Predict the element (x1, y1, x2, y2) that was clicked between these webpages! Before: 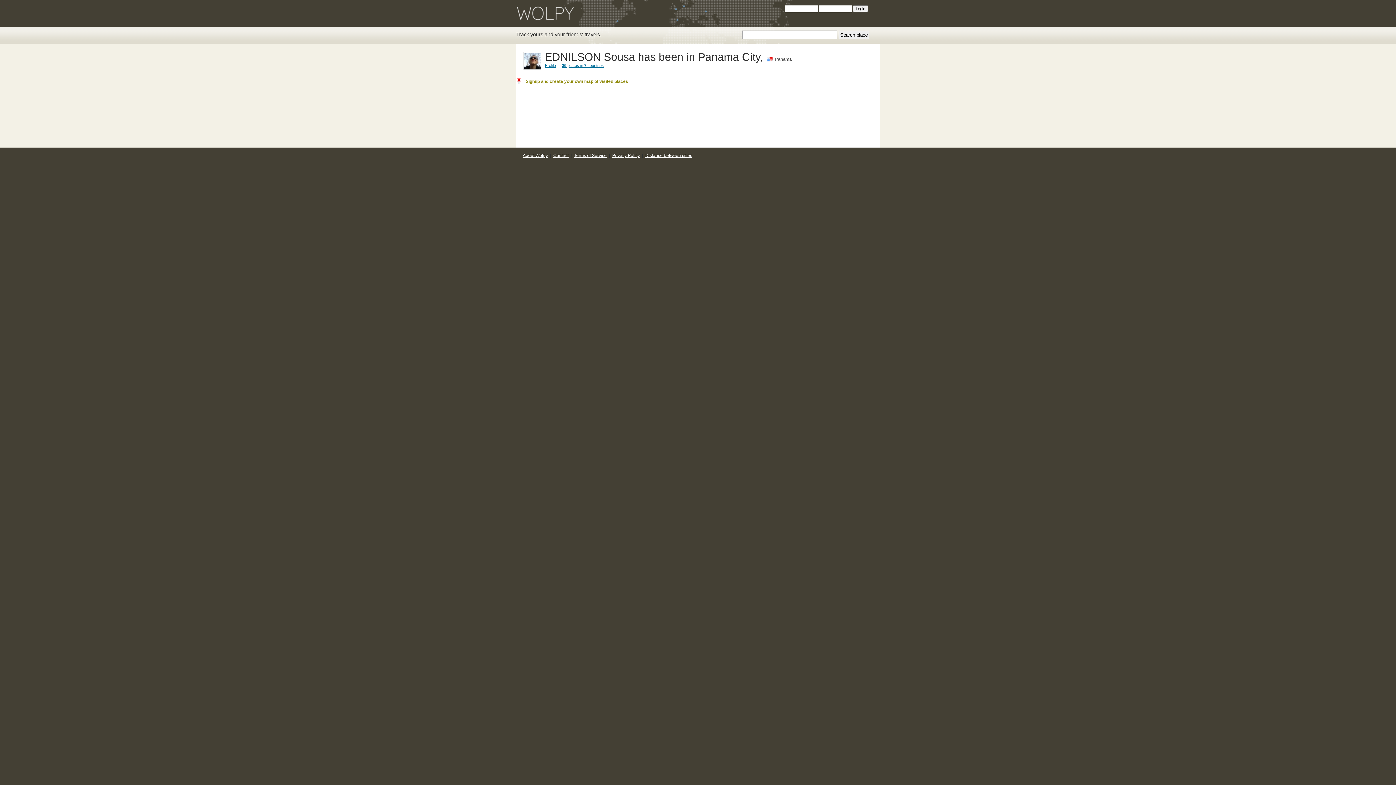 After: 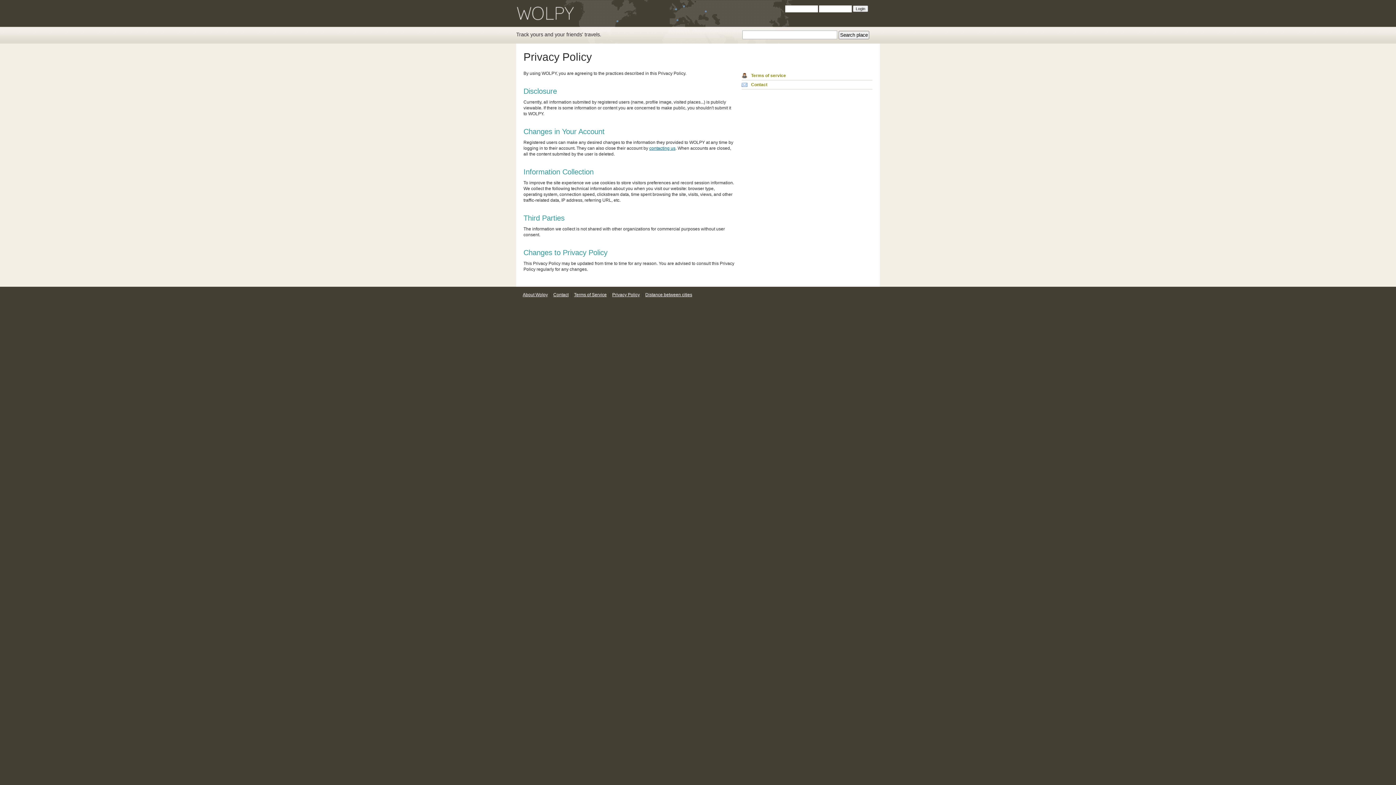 Action: bbox: (611, 153, 641, 158) label: Privacy Policy